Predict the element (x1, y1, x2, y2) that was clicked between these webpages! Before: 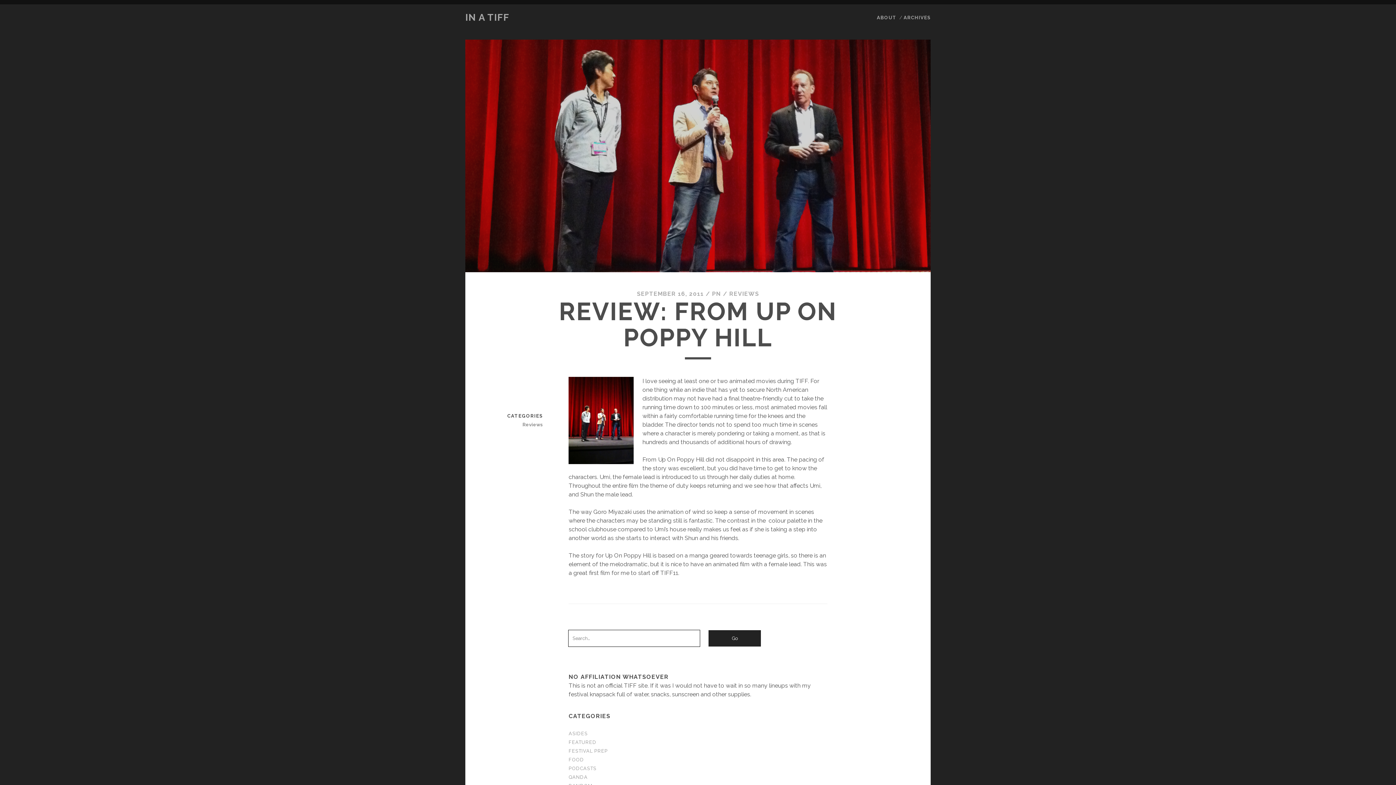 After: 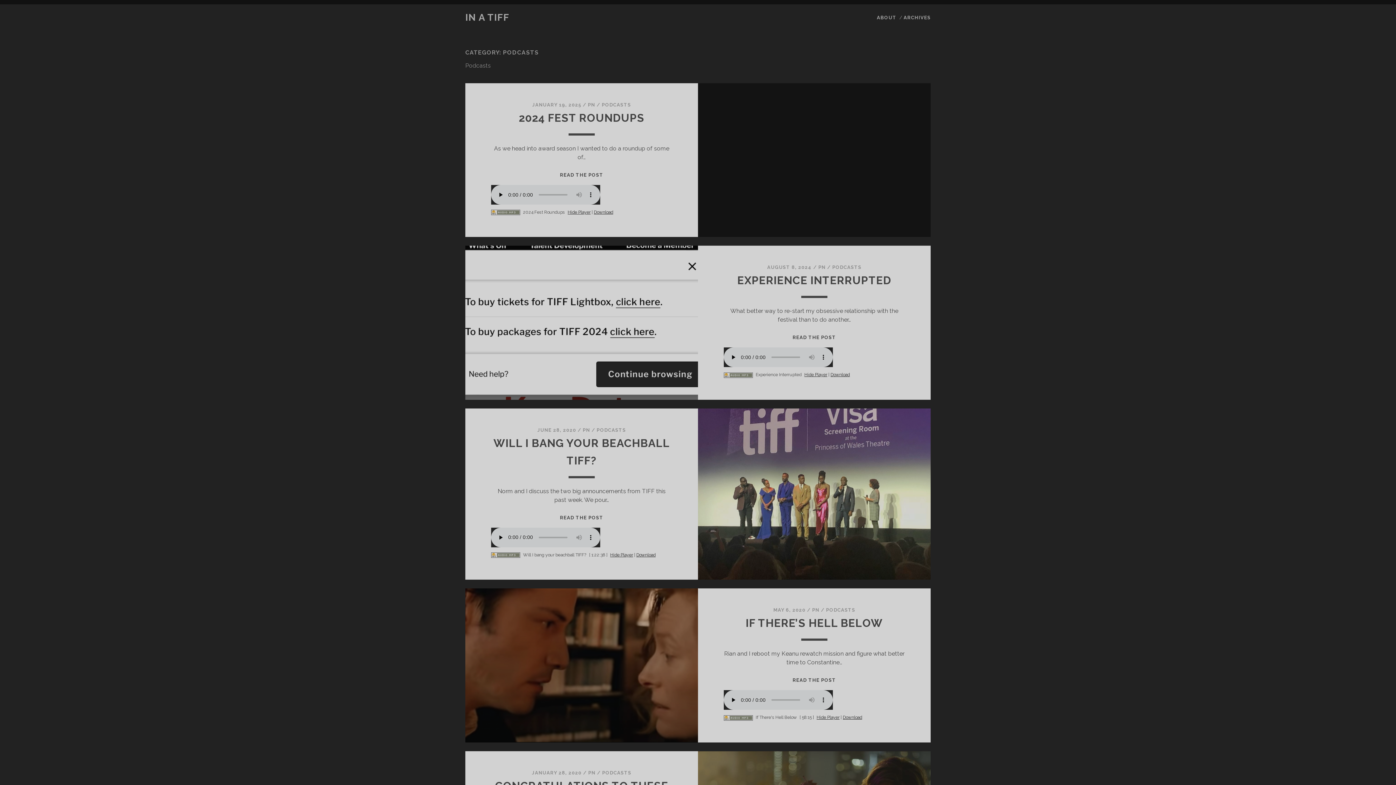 Action: bbox: (568, 766, 596, 771) label: PODCASTS